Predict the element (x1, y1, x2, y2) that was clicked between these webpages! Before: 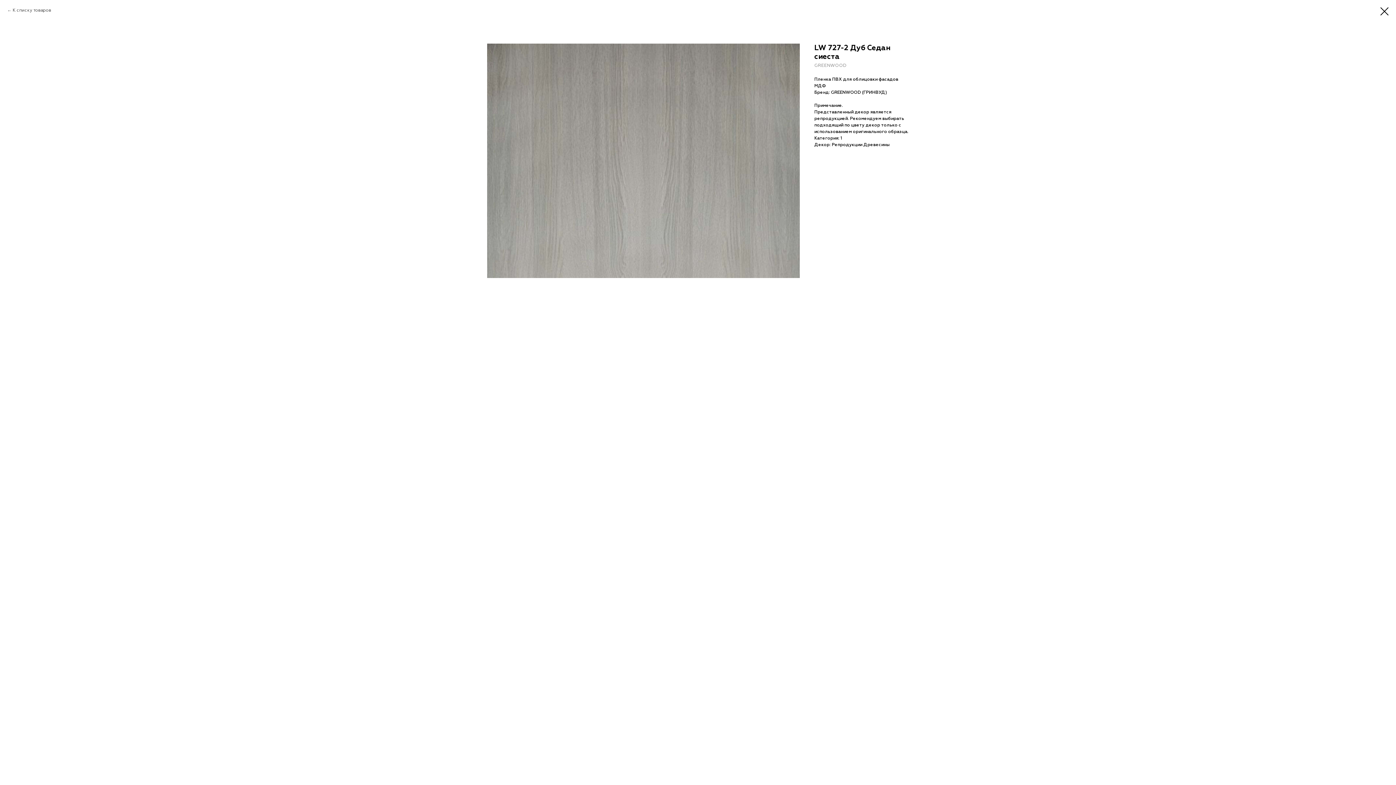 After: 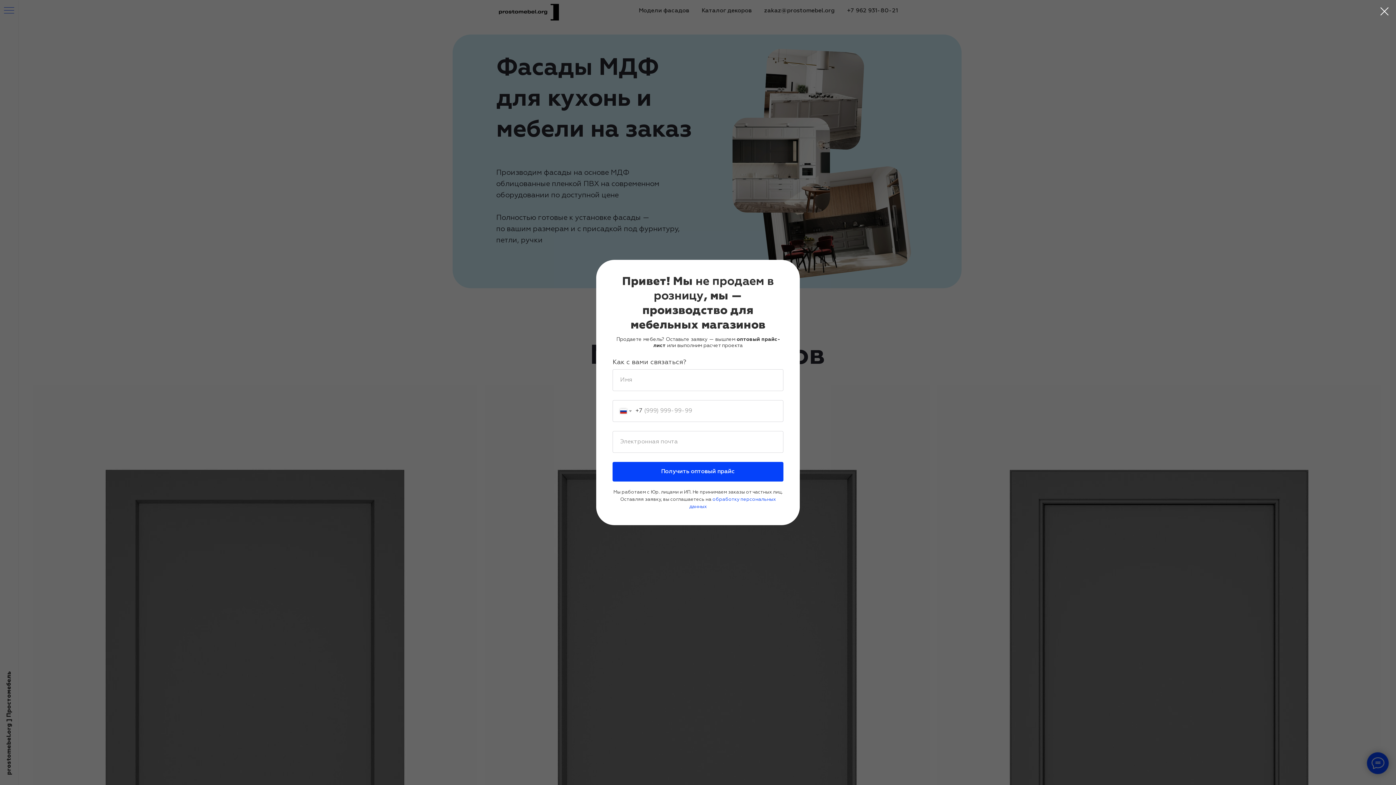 Action: bbox: (1380, 7, 1389, 15)